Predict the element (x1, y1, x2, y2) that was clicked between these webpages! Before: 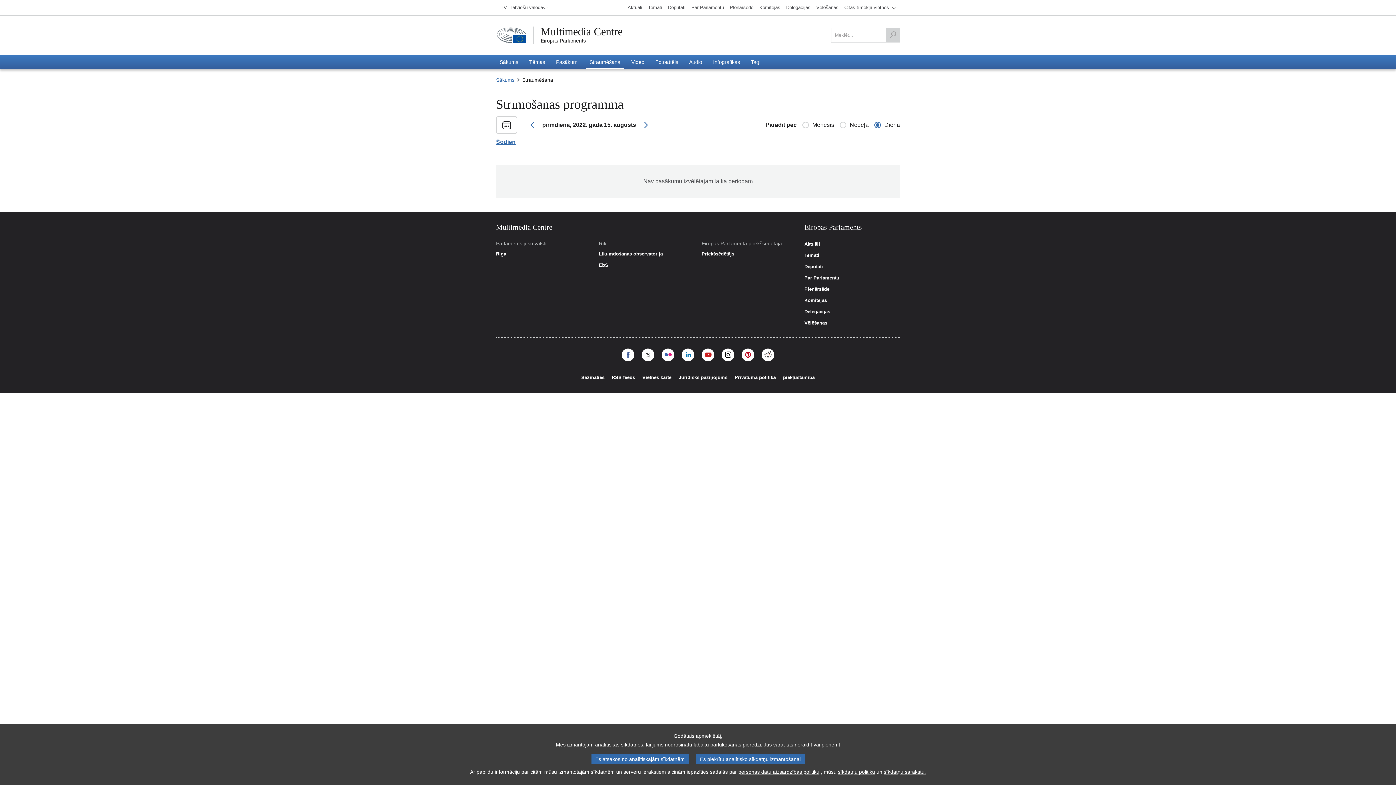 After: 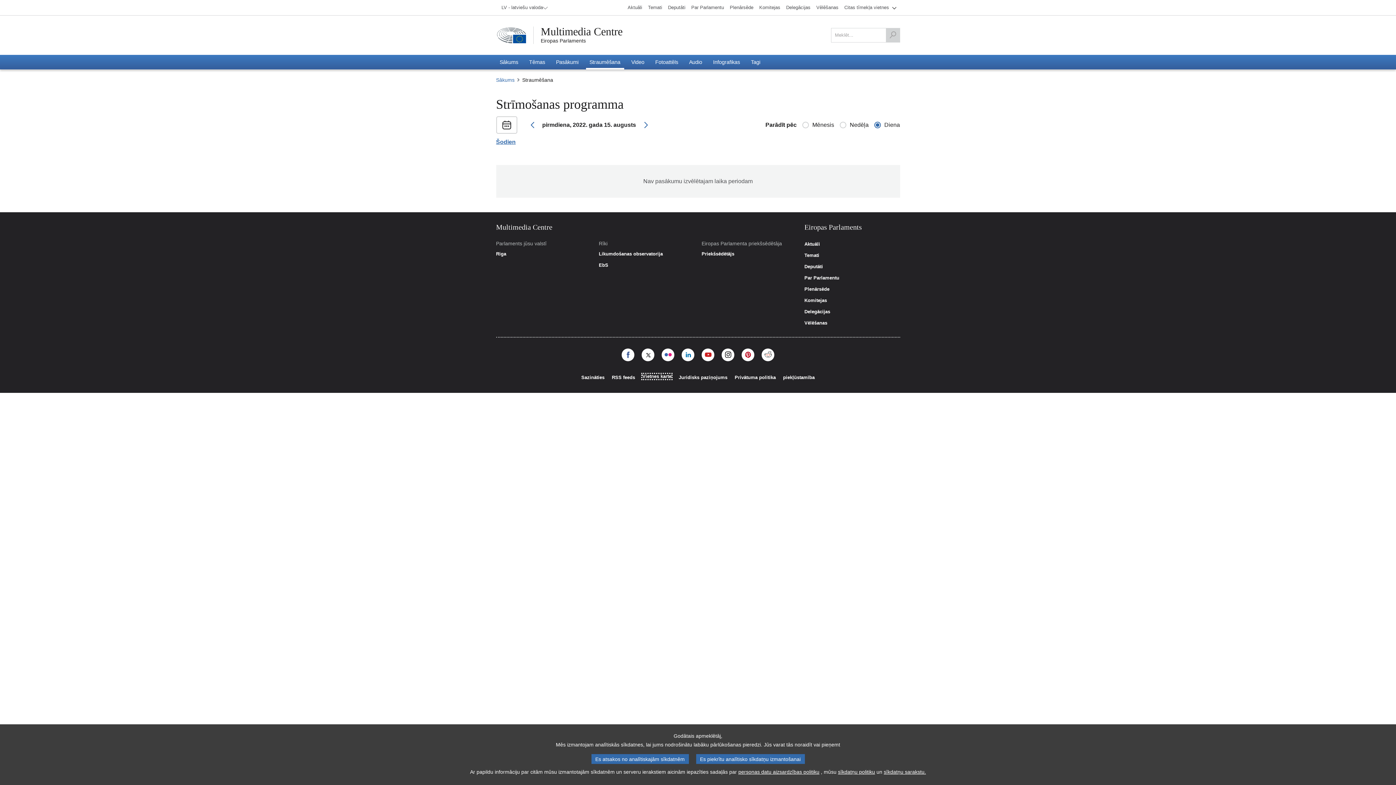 Action: label: Vietnes karte bbox: (642, 375, 671, 380)